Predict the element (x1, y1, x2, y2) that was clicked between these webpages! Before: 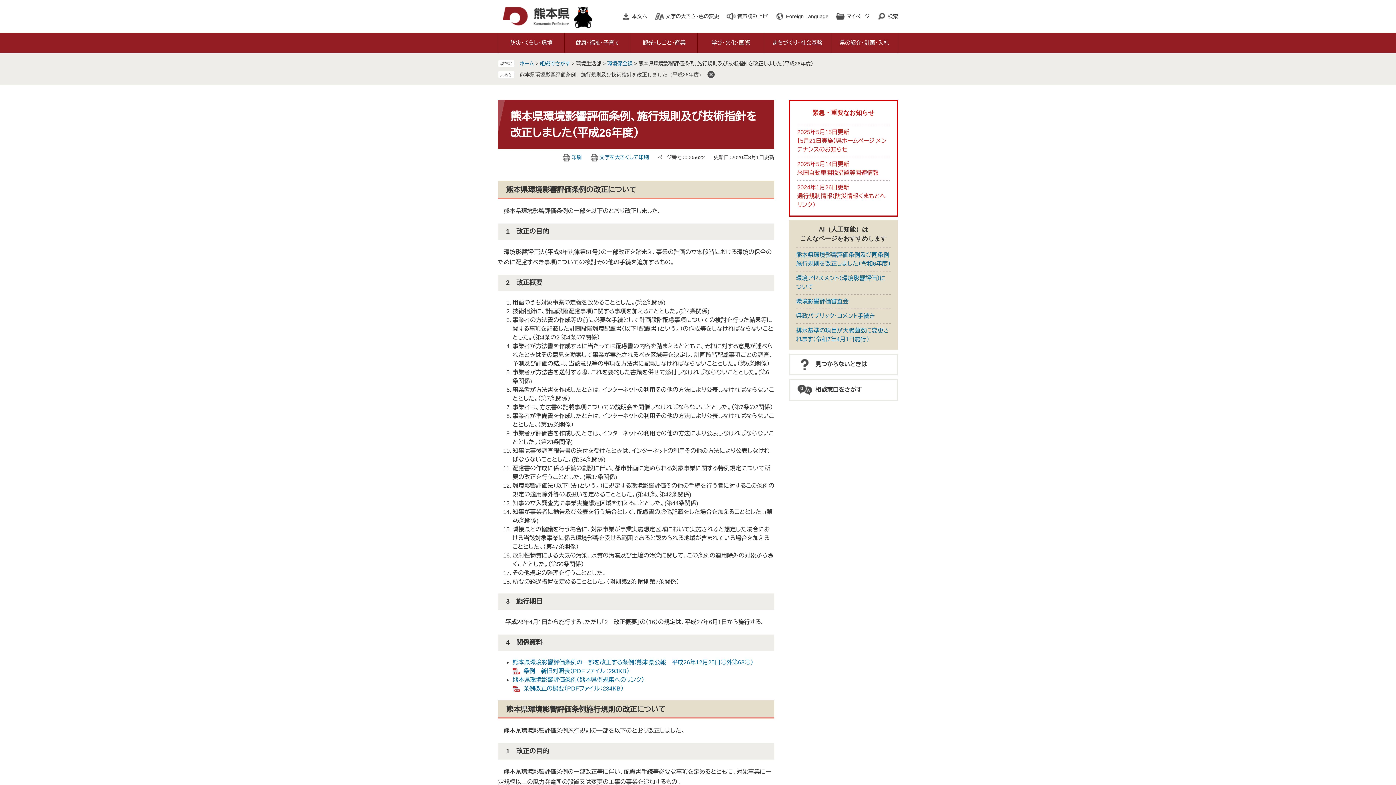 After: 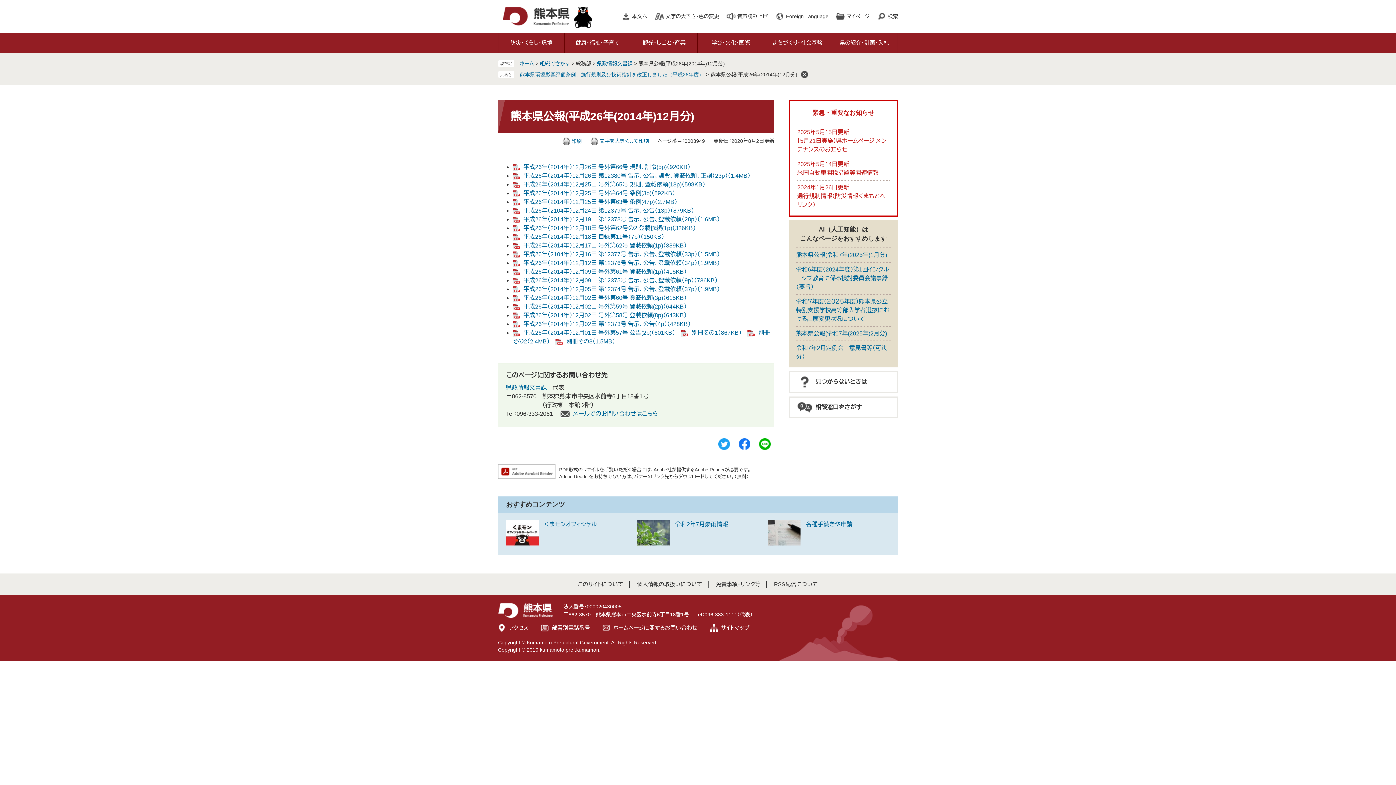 Action: bbox: (512, 659, 753, 665) label: 熊本県環境影響評価条例の一部を改正する条例（熊本県公報　平成26年12月25日号外第63号）